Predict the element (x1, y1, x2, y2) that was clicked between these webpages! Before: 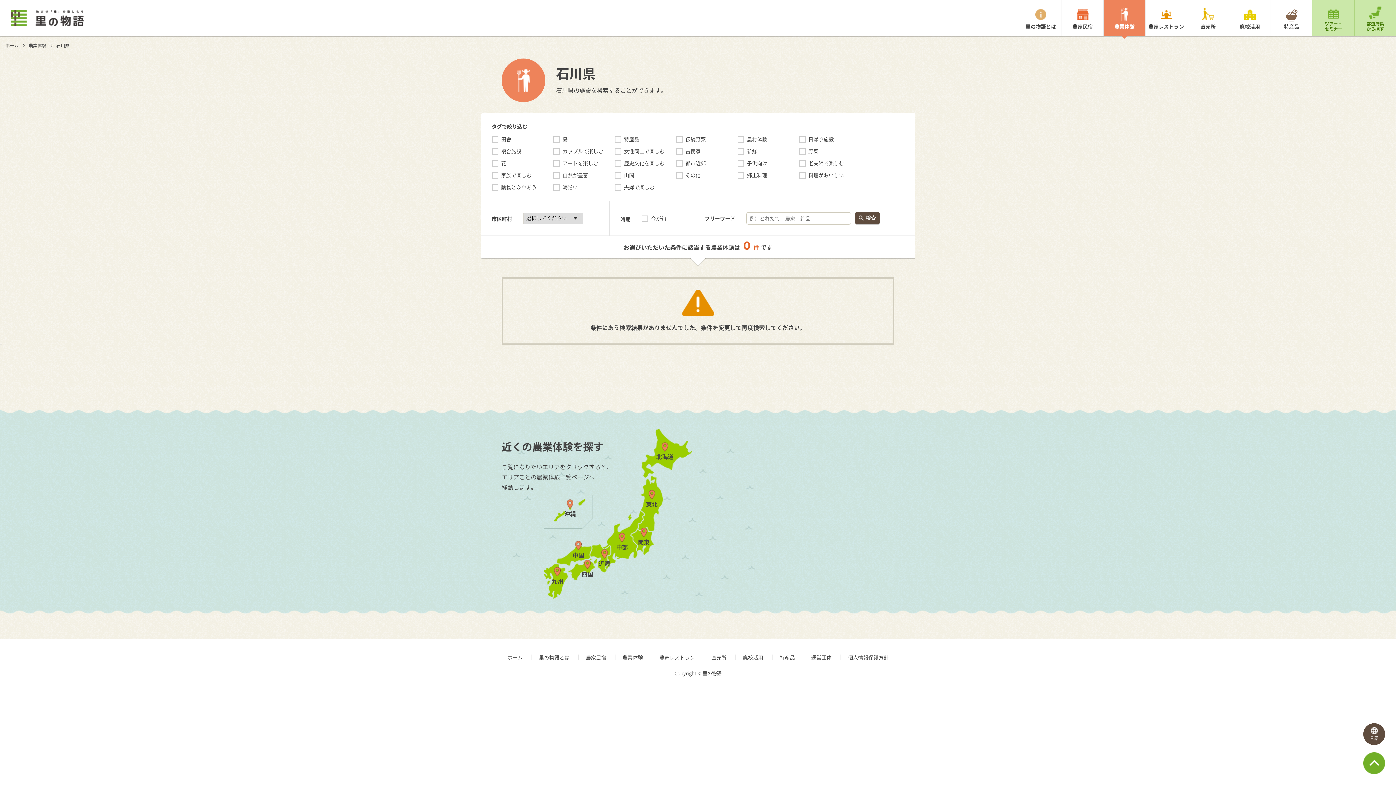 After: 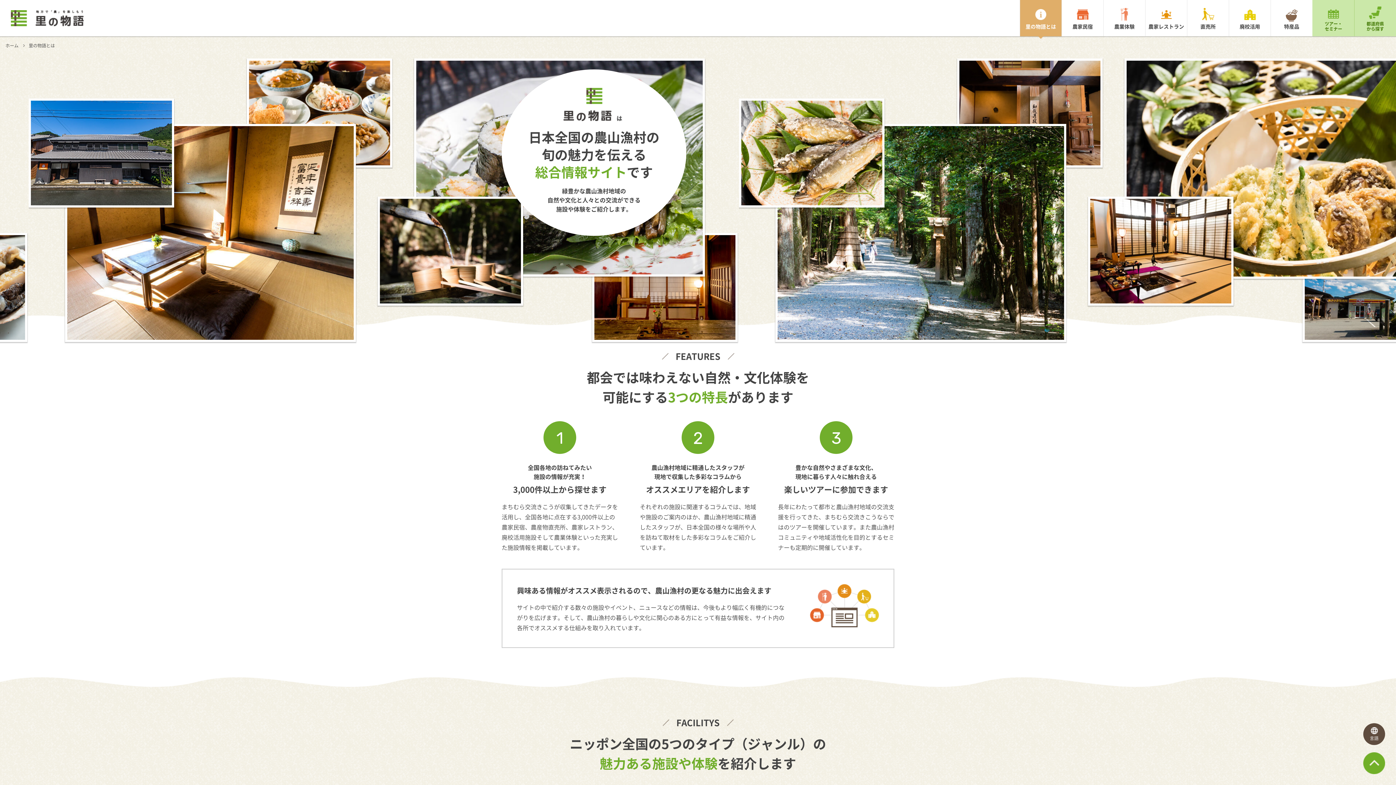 Action: bbox: (539, 654, 569, 661) label: 里の物語とは